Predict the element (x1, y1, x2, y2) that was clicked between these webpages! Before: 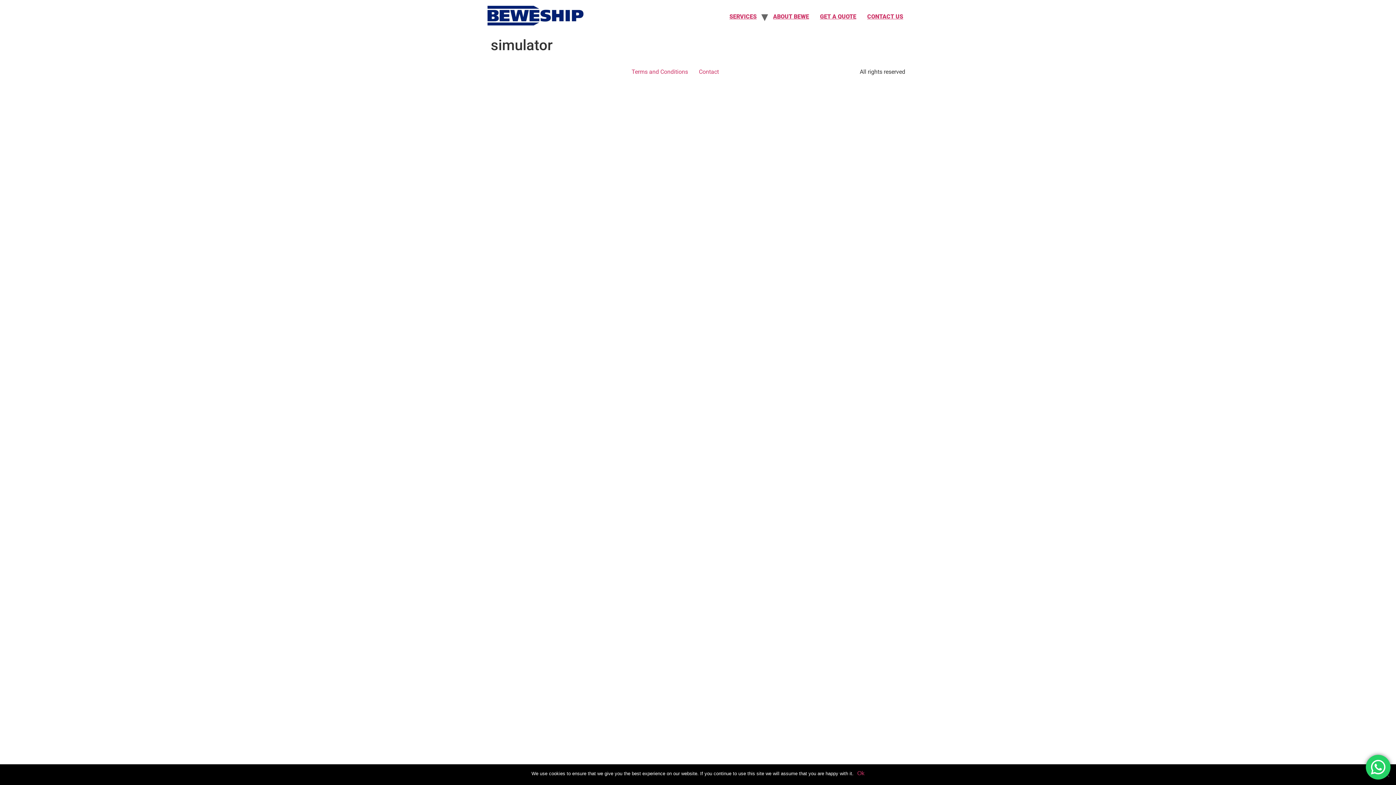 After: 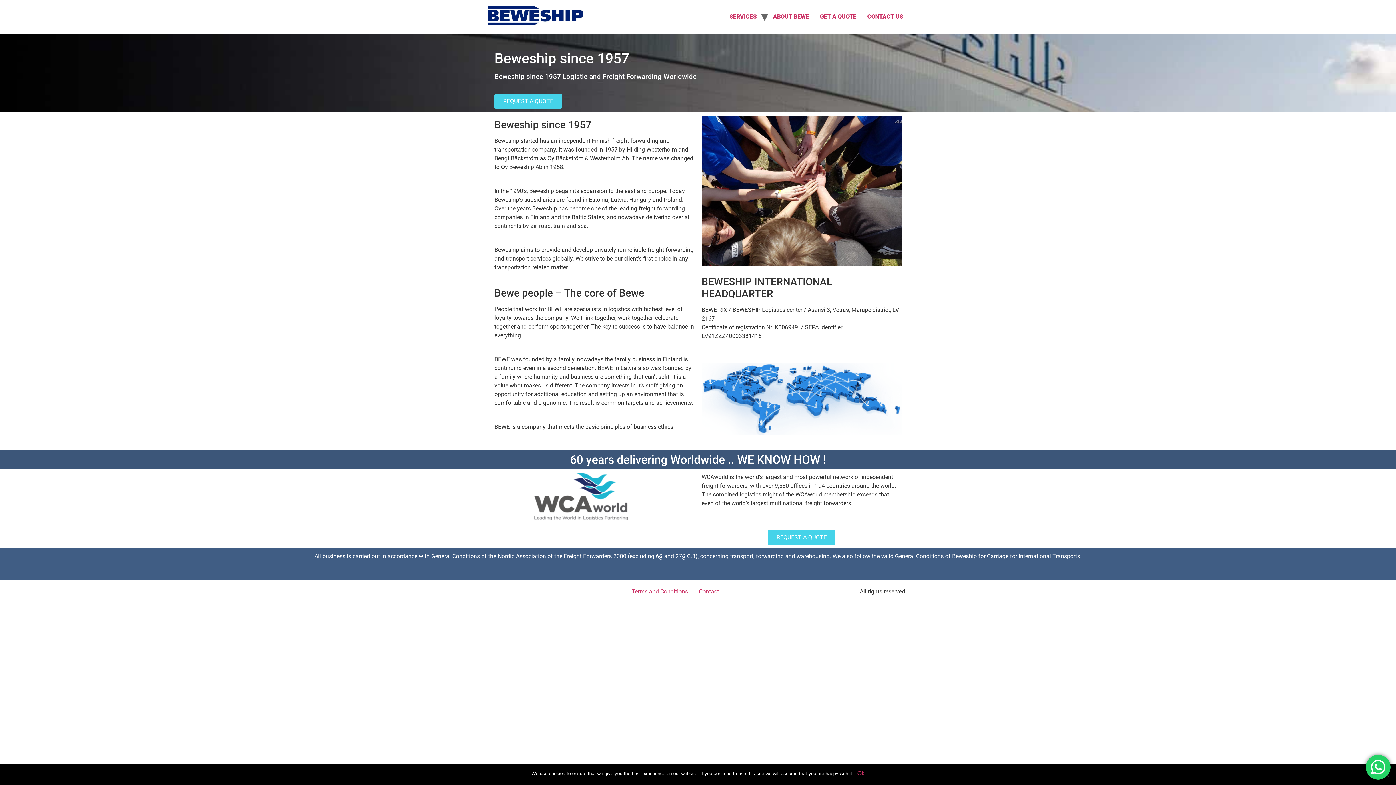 Action: bbox: (767, 9, 814, 24) label: ABOUT BEWE